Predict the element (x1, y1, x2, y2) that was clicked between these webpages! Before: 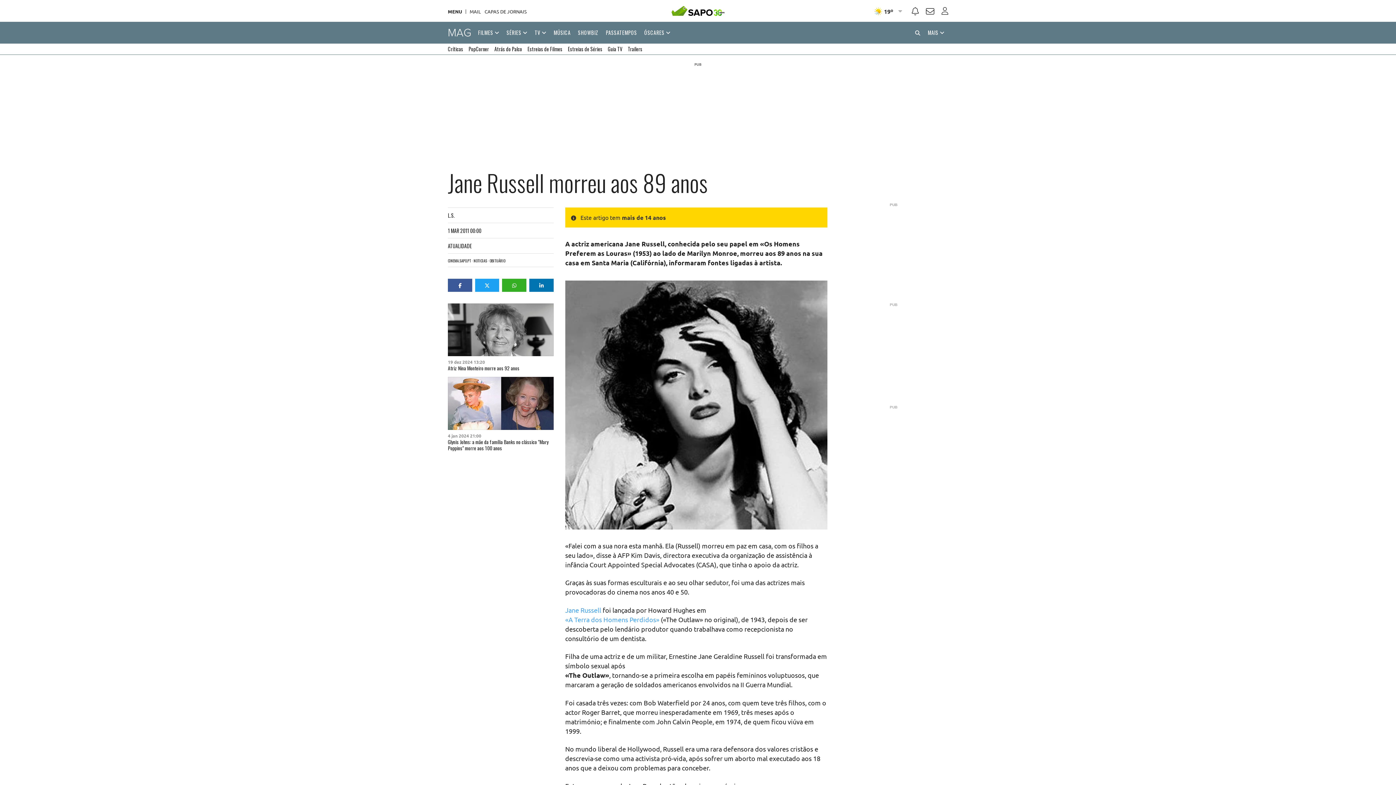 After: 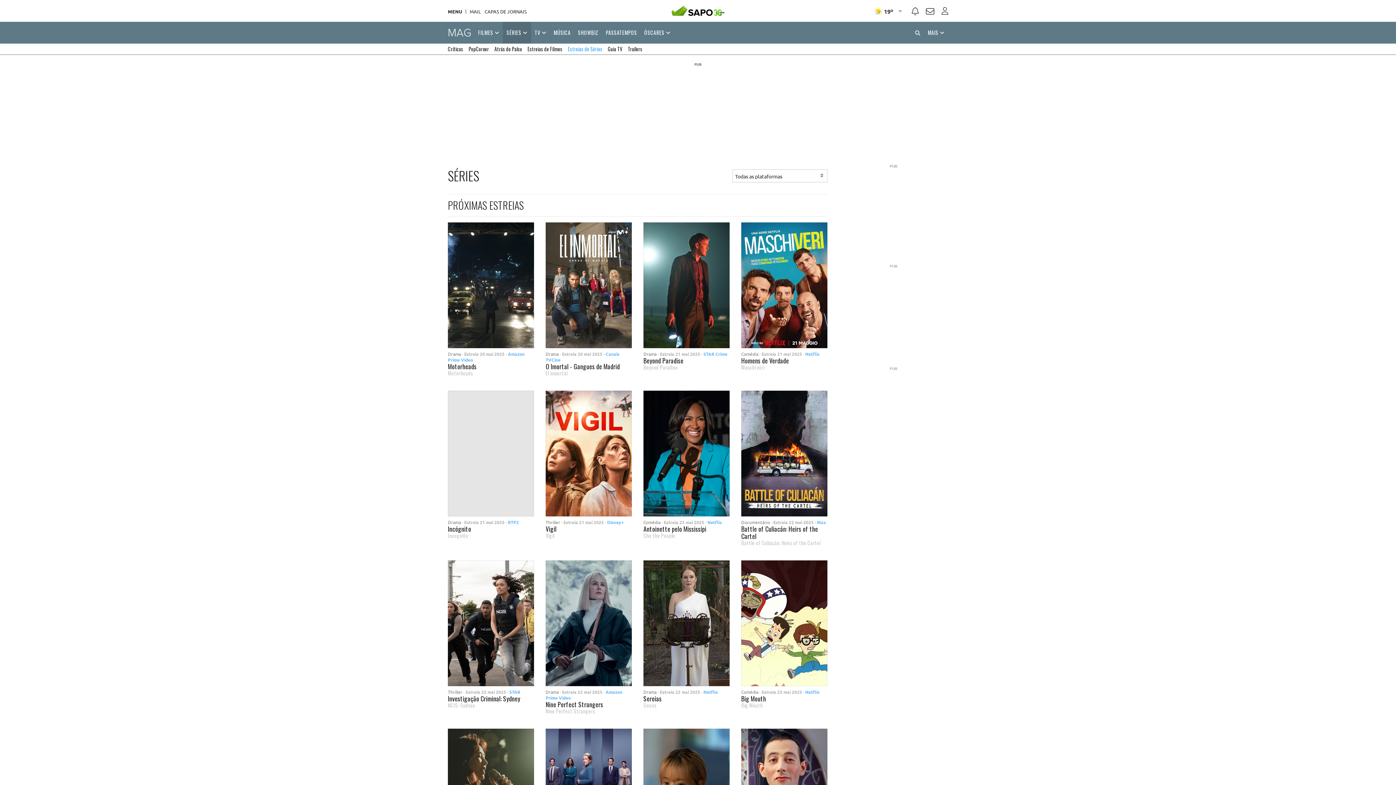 Action: label: Estreias de Séries bbox: (568, 43, 602, 54)